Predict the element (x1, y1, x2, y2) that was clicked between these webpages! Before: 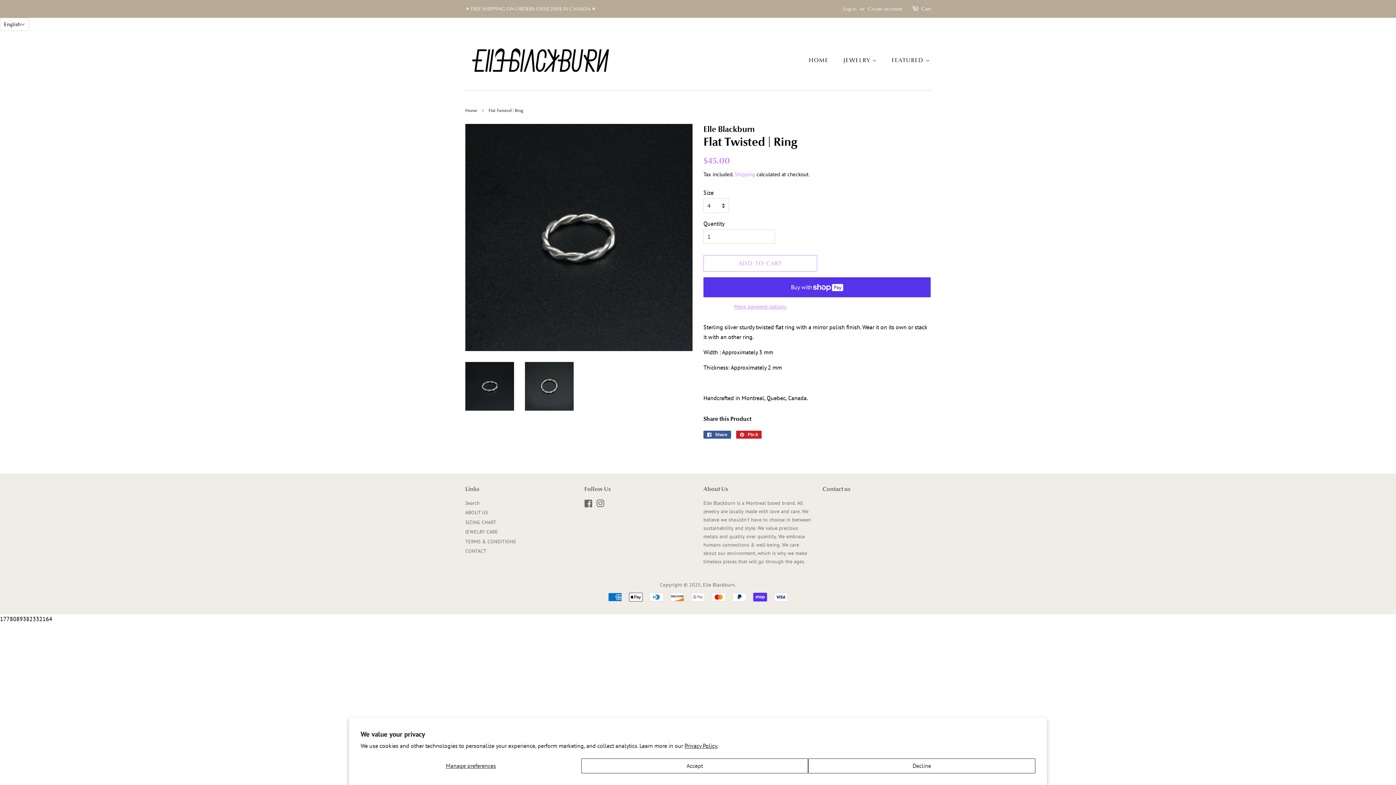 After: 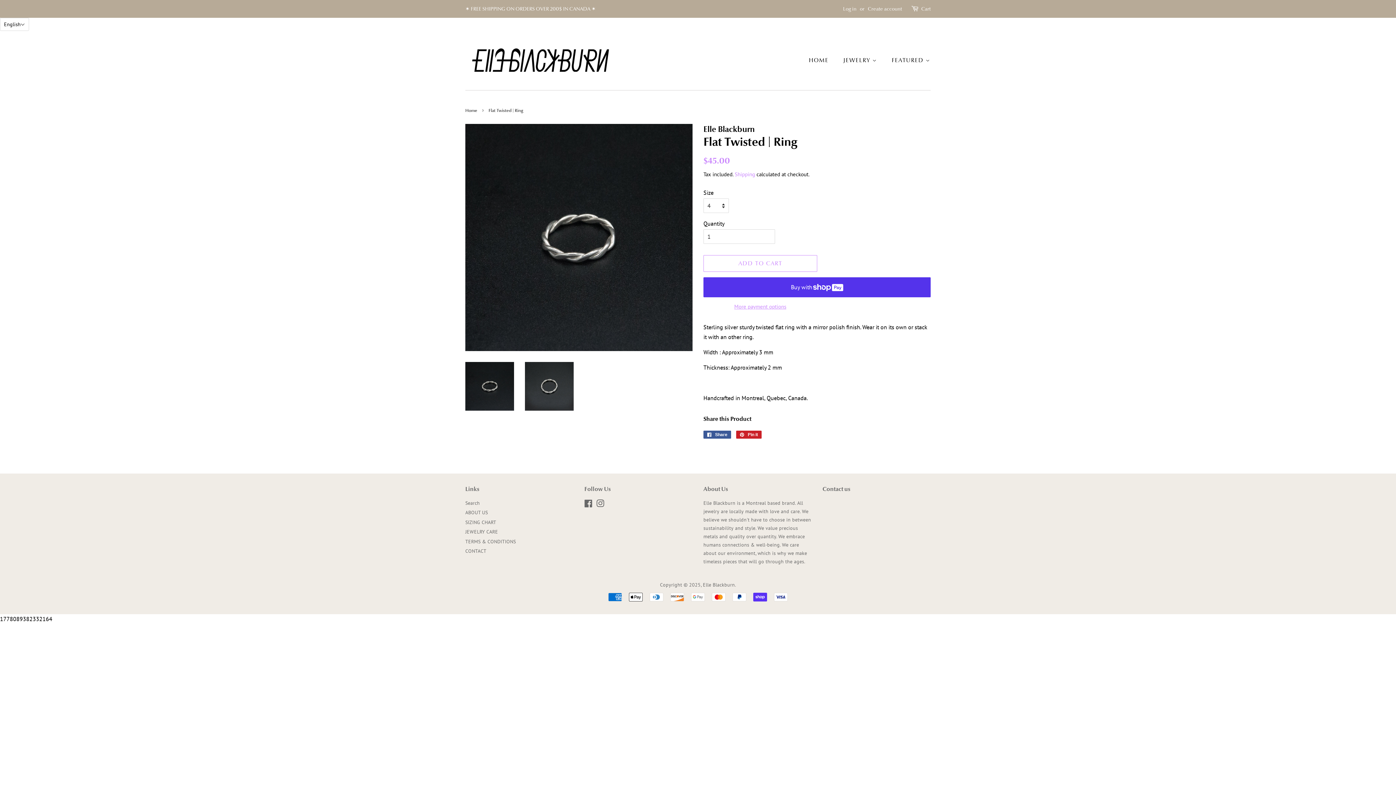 Action: bbox: (808, 758, 1035, 773) label: Decline